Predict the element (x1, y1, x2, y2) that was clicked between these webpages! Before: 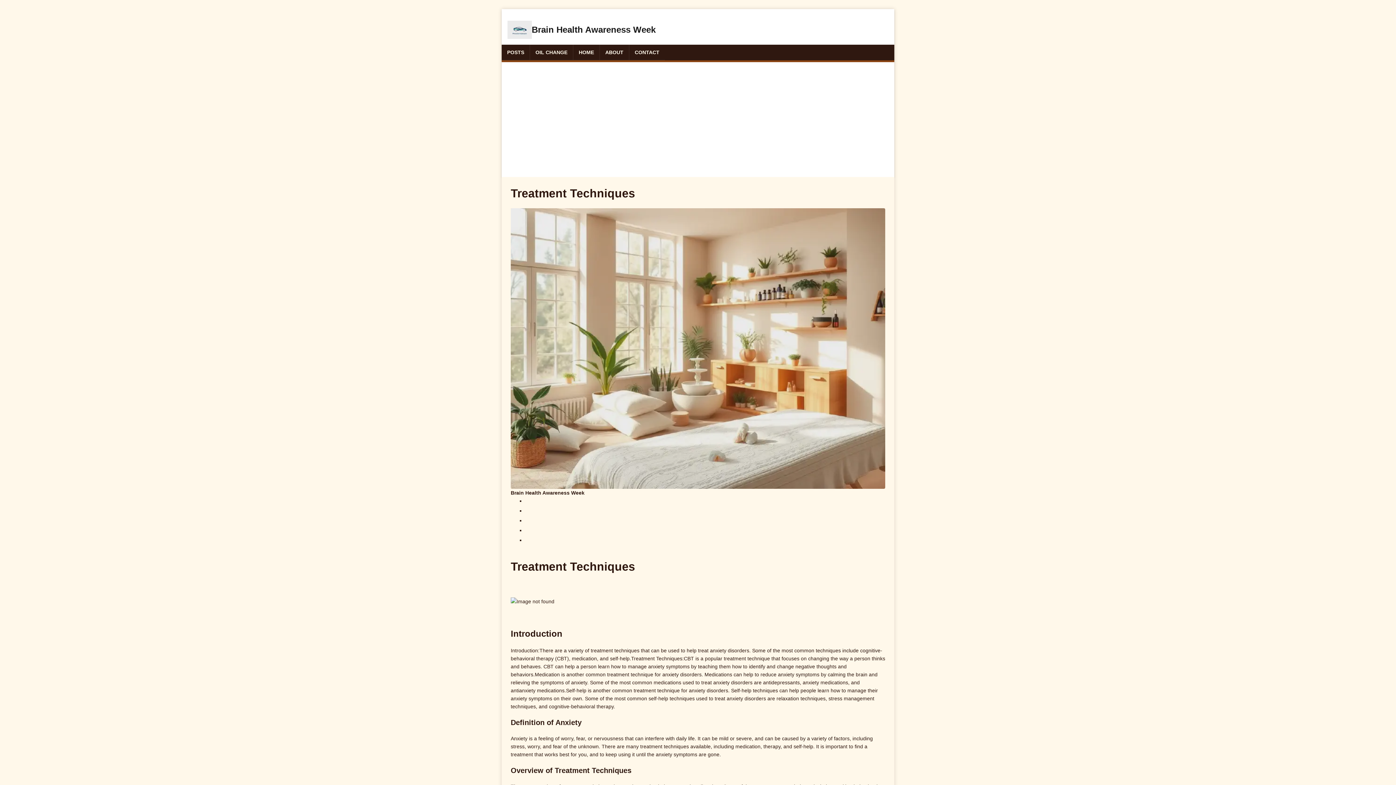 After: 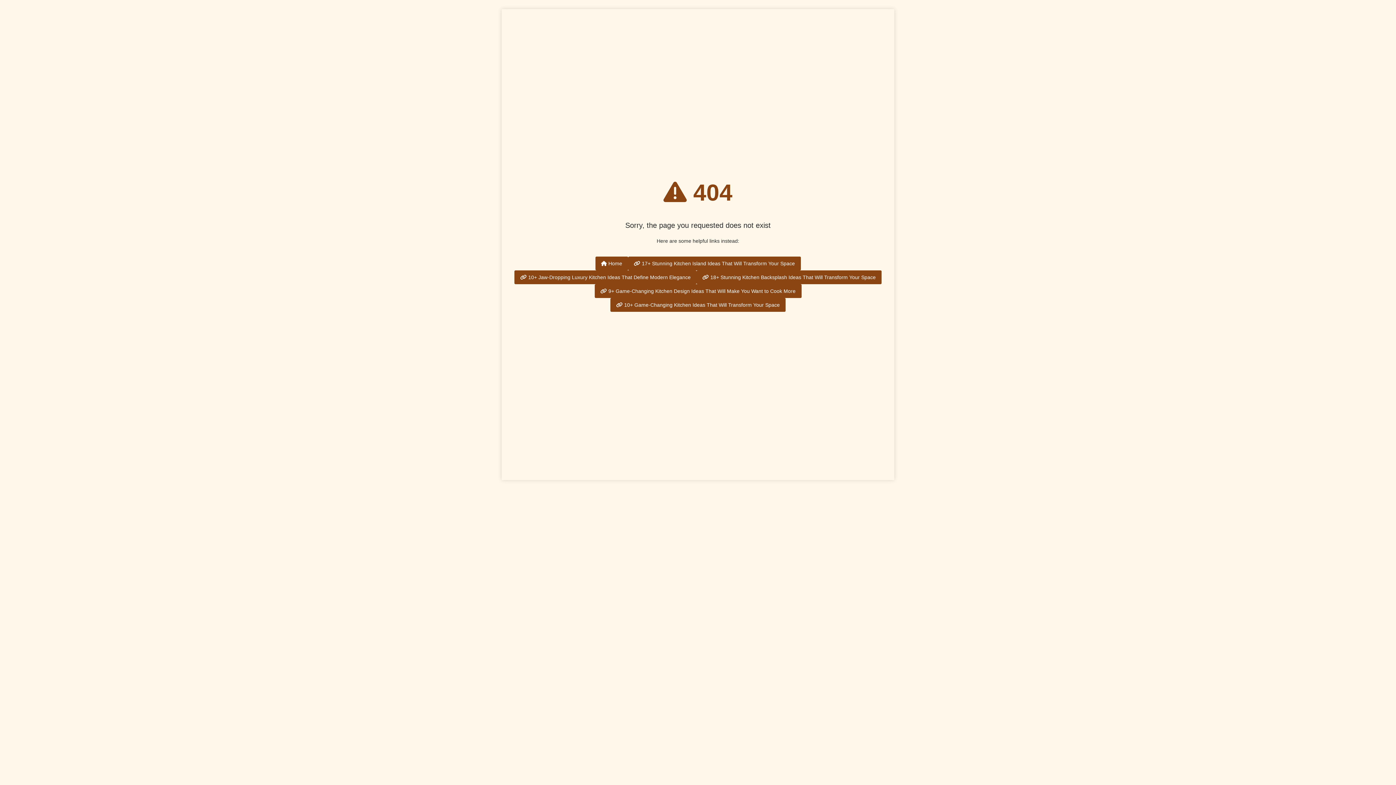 Action: bbox: (530, 44, 573, 60) label: OIL CHANGE